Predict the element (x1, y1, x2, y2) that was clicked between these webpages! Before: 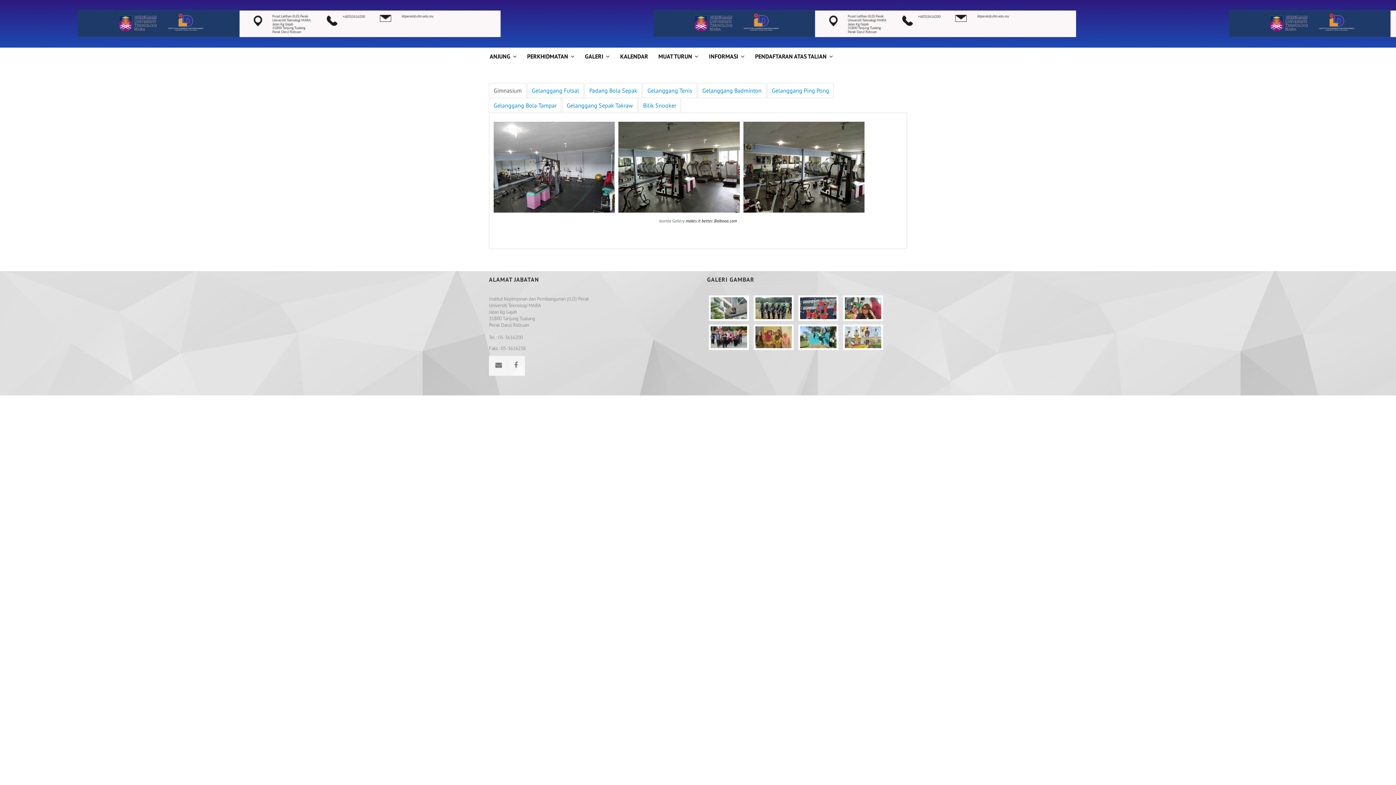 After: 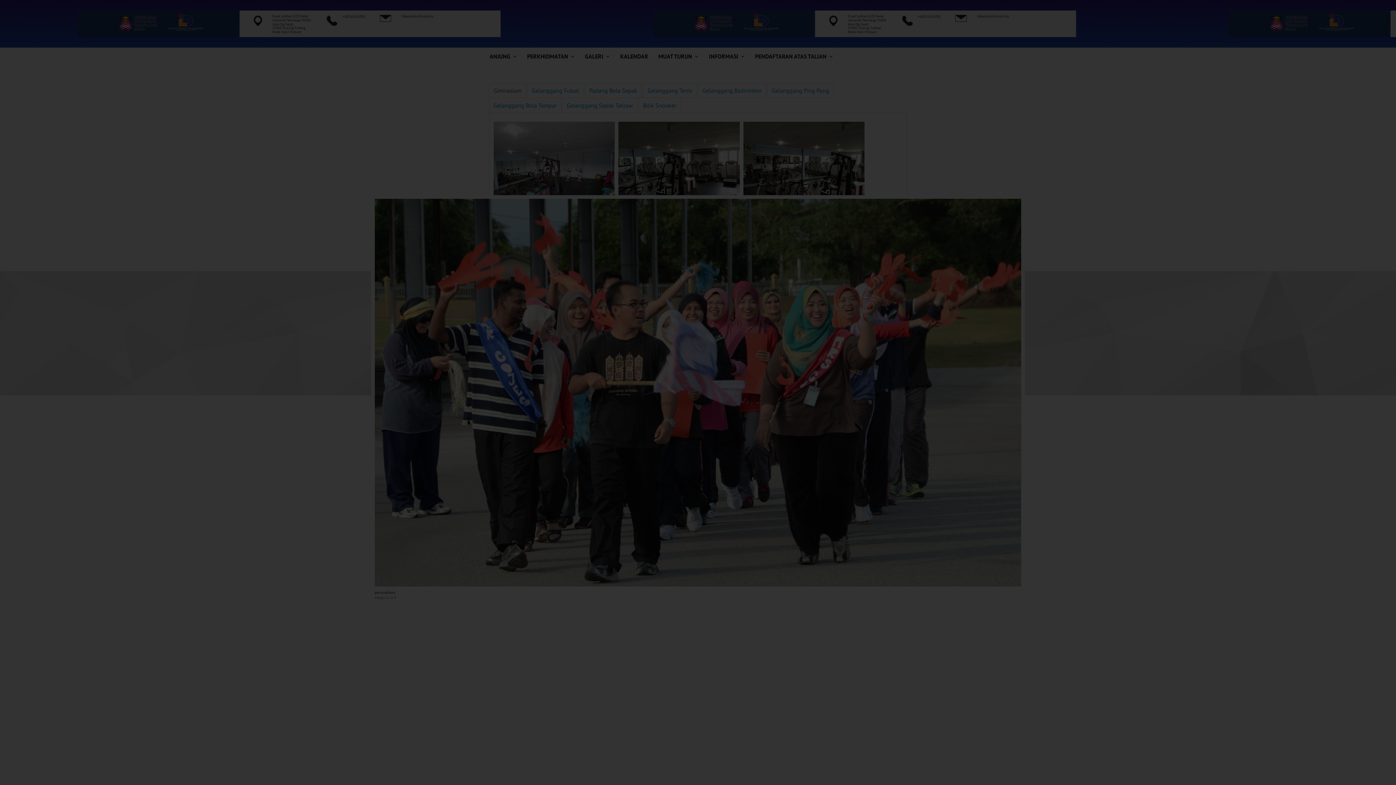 Action: label:   bbox: (707, 336, 752, 341)